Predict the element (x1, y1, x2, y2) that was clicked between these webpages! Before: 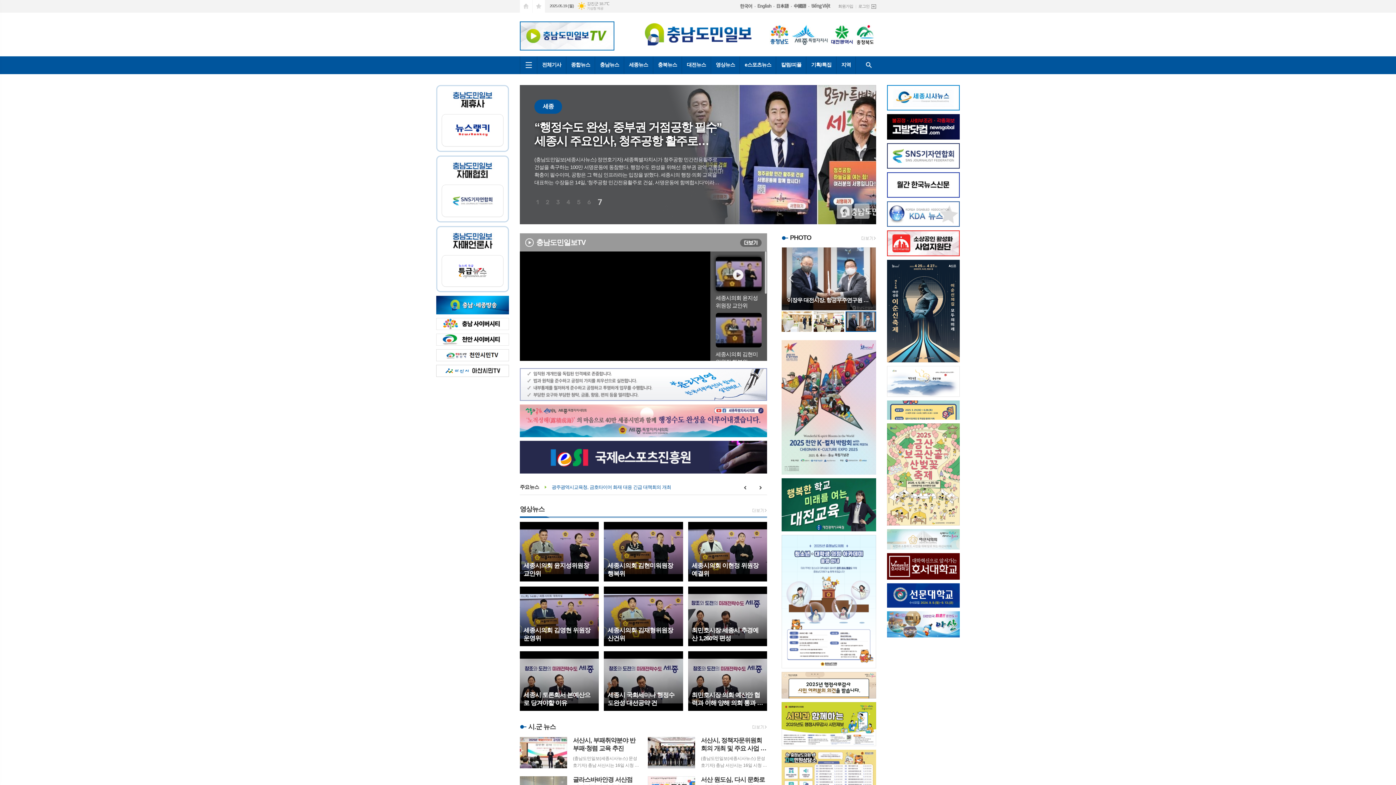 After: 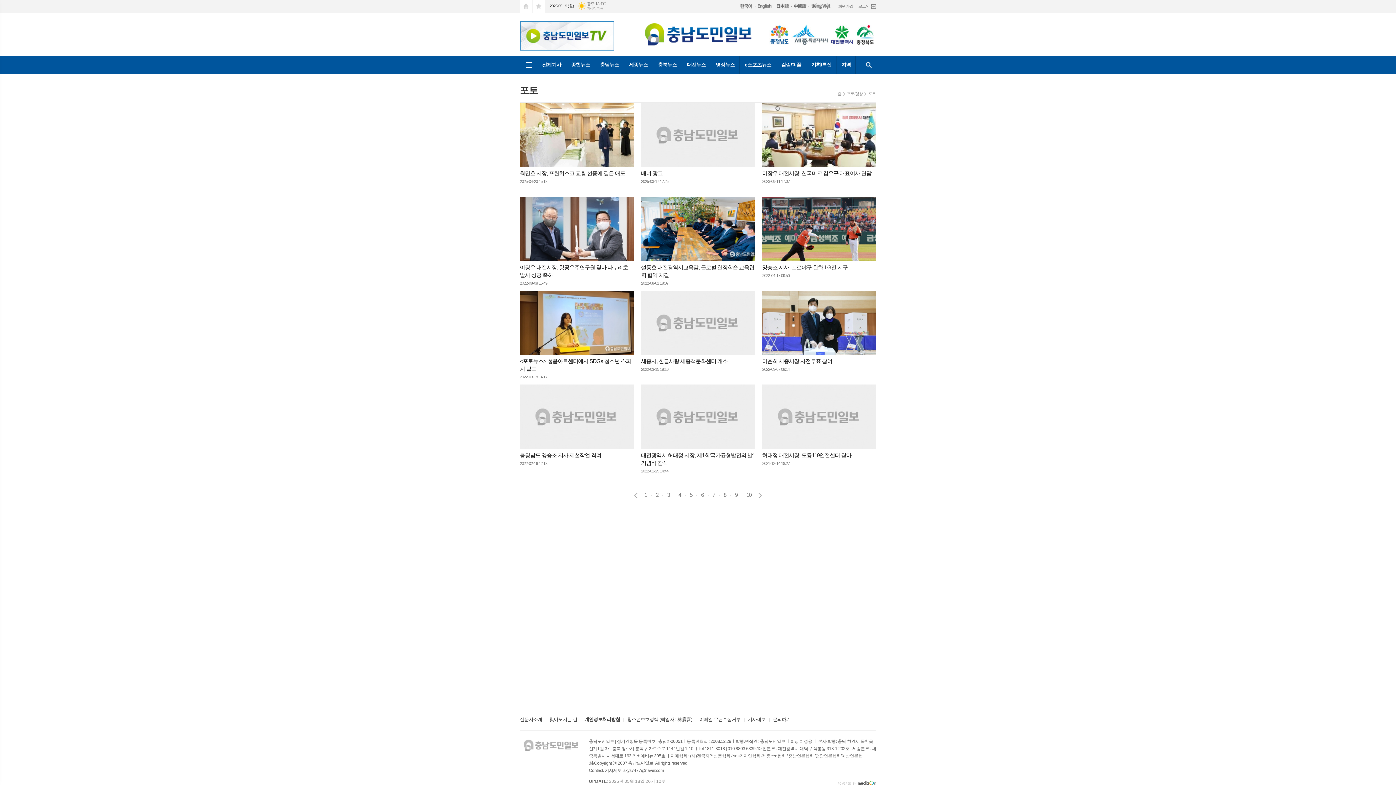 Action: bbox: (858, 235, 876, 242)